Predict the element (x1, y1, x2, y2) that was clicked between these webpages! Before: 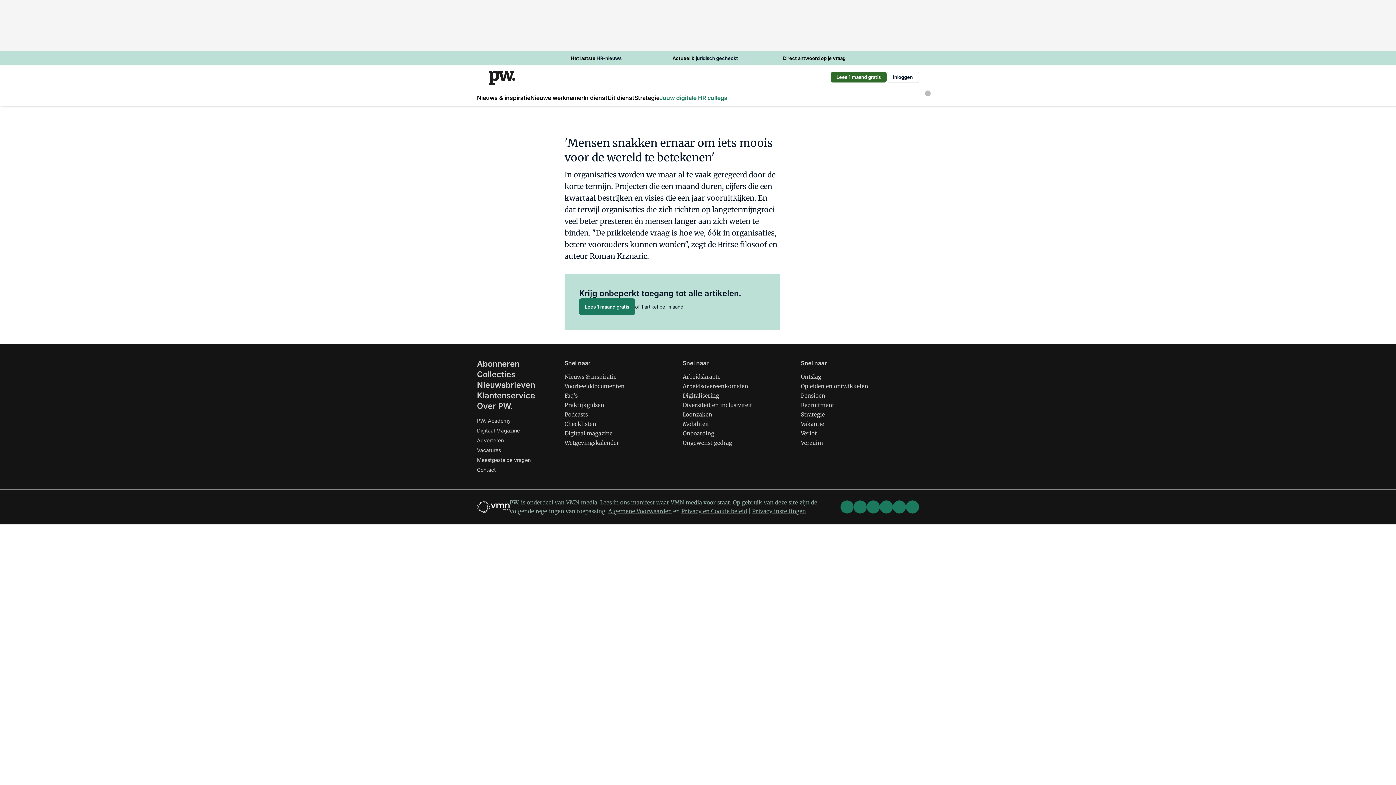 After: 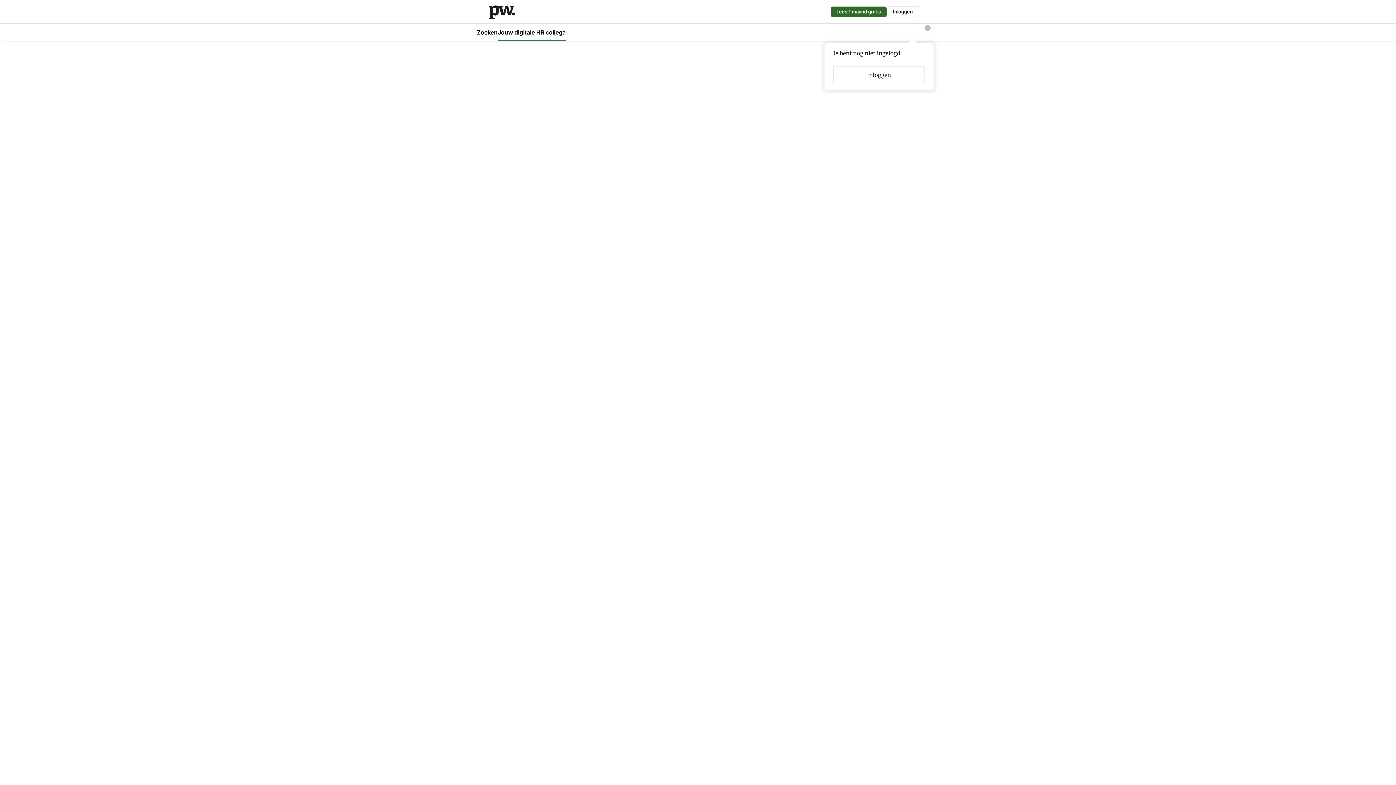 Action: label: Jouw digitale HR collega bbox: (659, 89, 727, 106)